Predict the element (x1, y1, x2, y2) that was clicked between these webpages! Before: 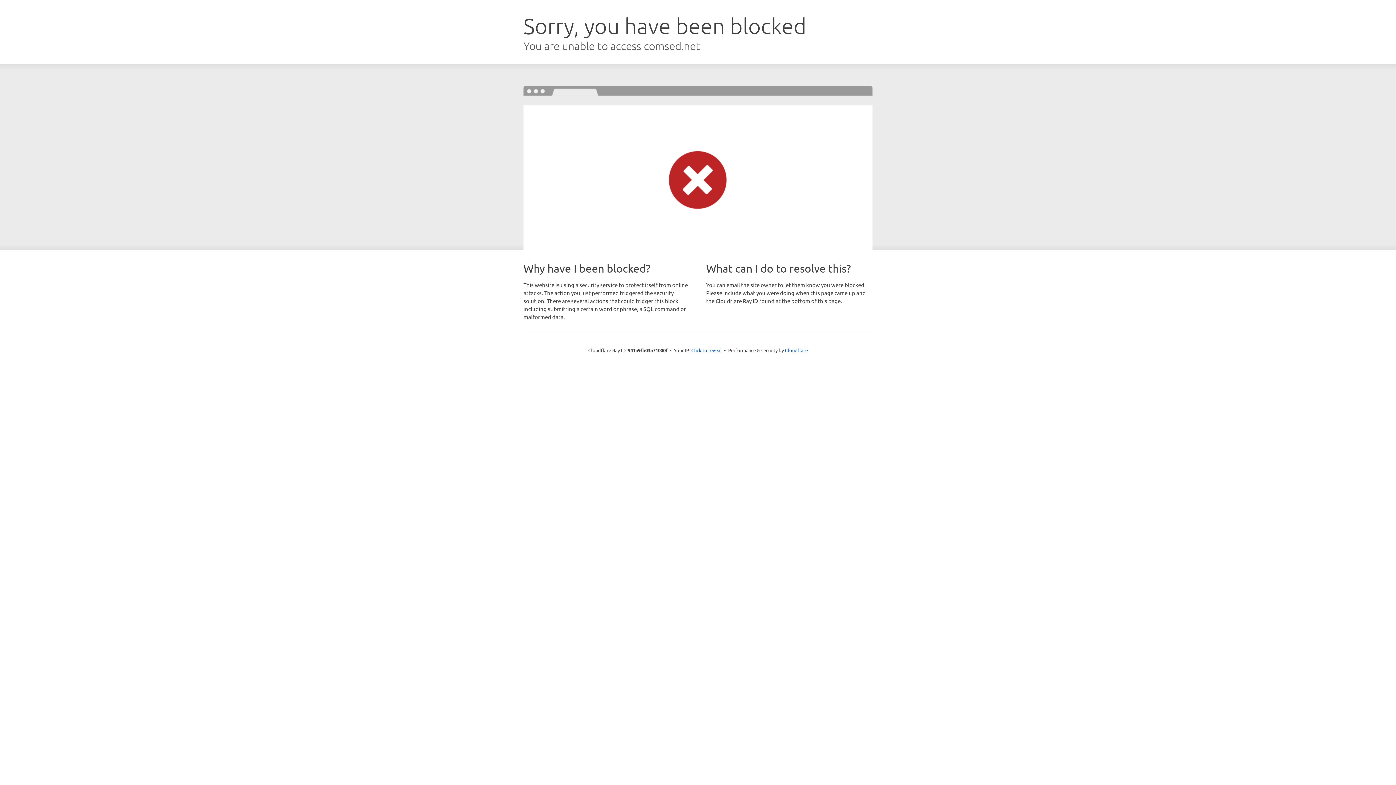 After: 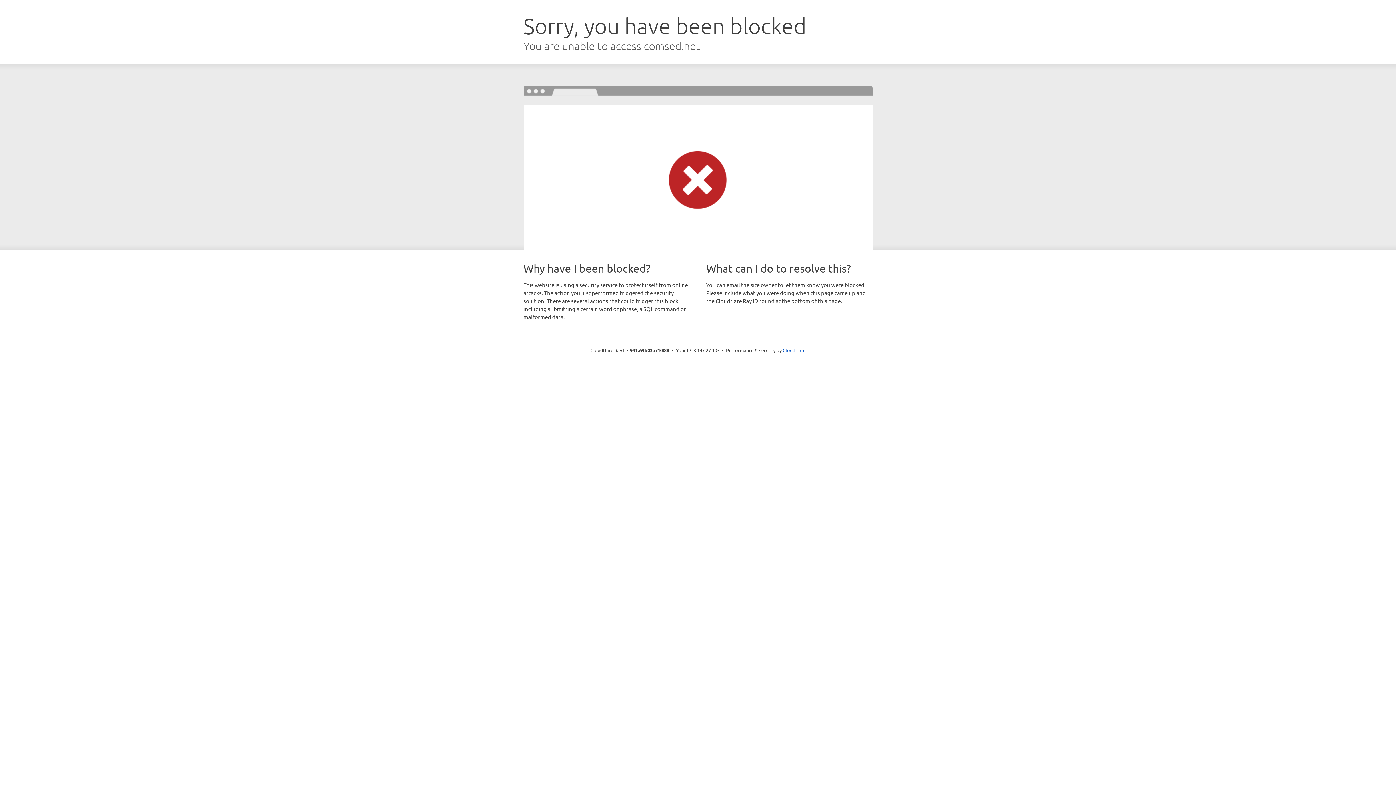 Action: bbox: (691, 346, 722, 353) label: Click to reveal